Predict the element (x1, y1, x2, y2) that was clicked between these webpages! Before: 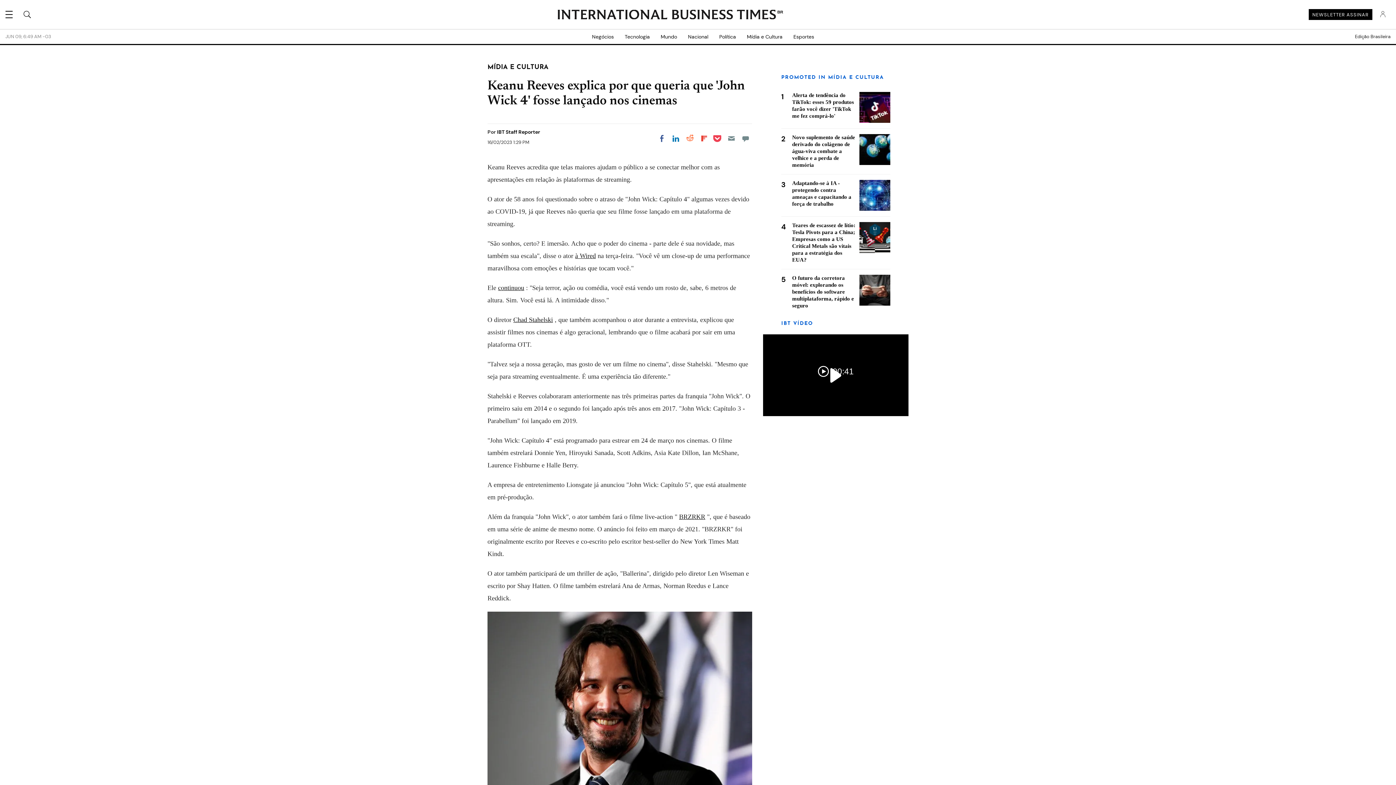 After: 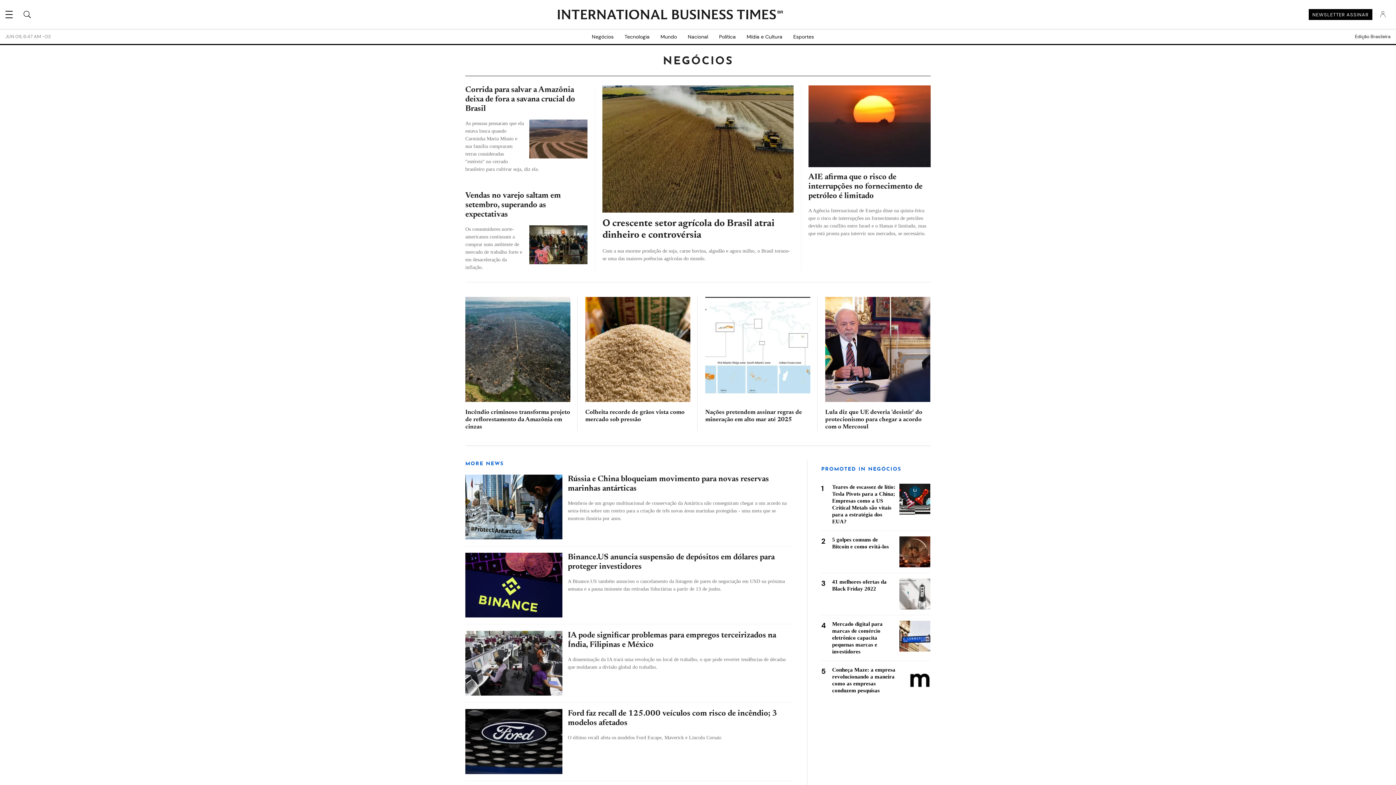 Action: bbox: (586, 29, 619, 44) label: Negócios